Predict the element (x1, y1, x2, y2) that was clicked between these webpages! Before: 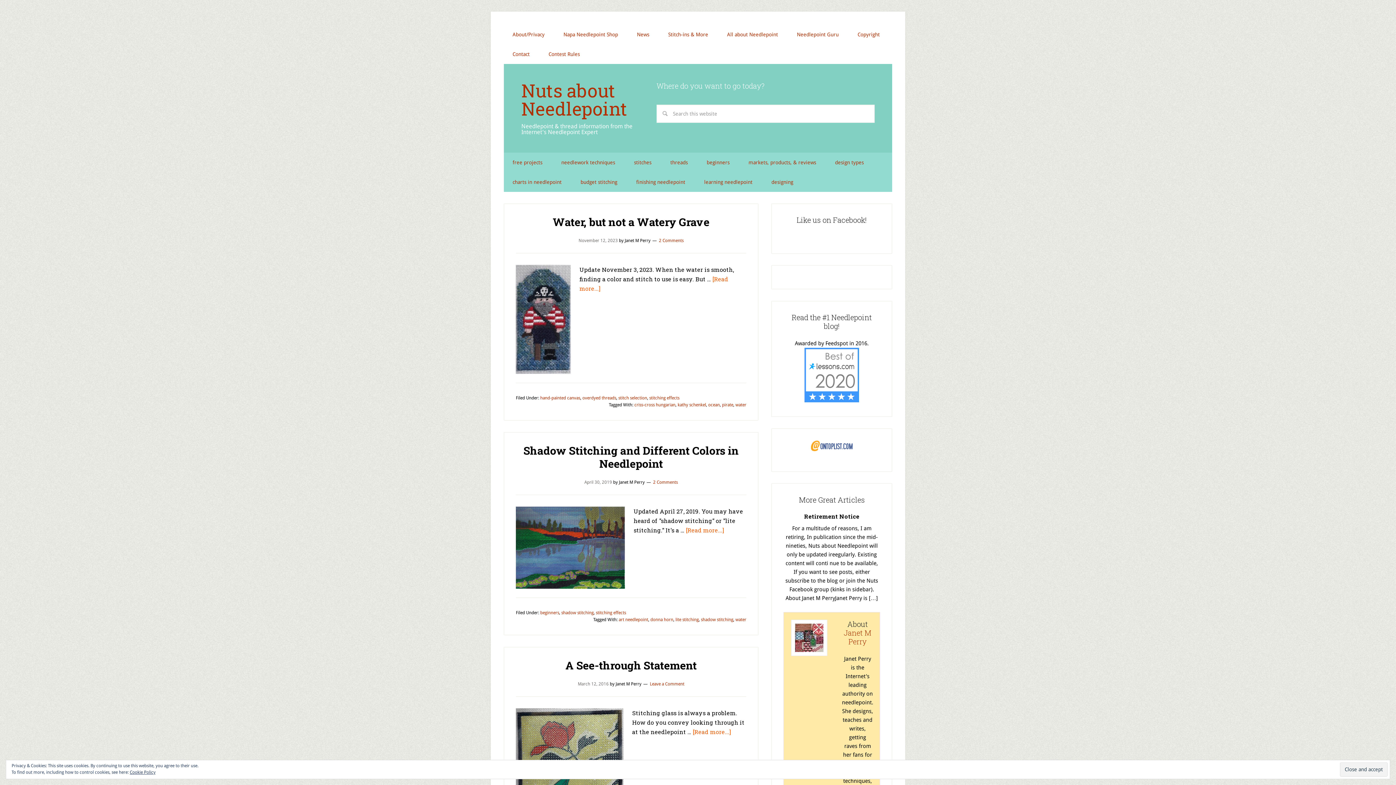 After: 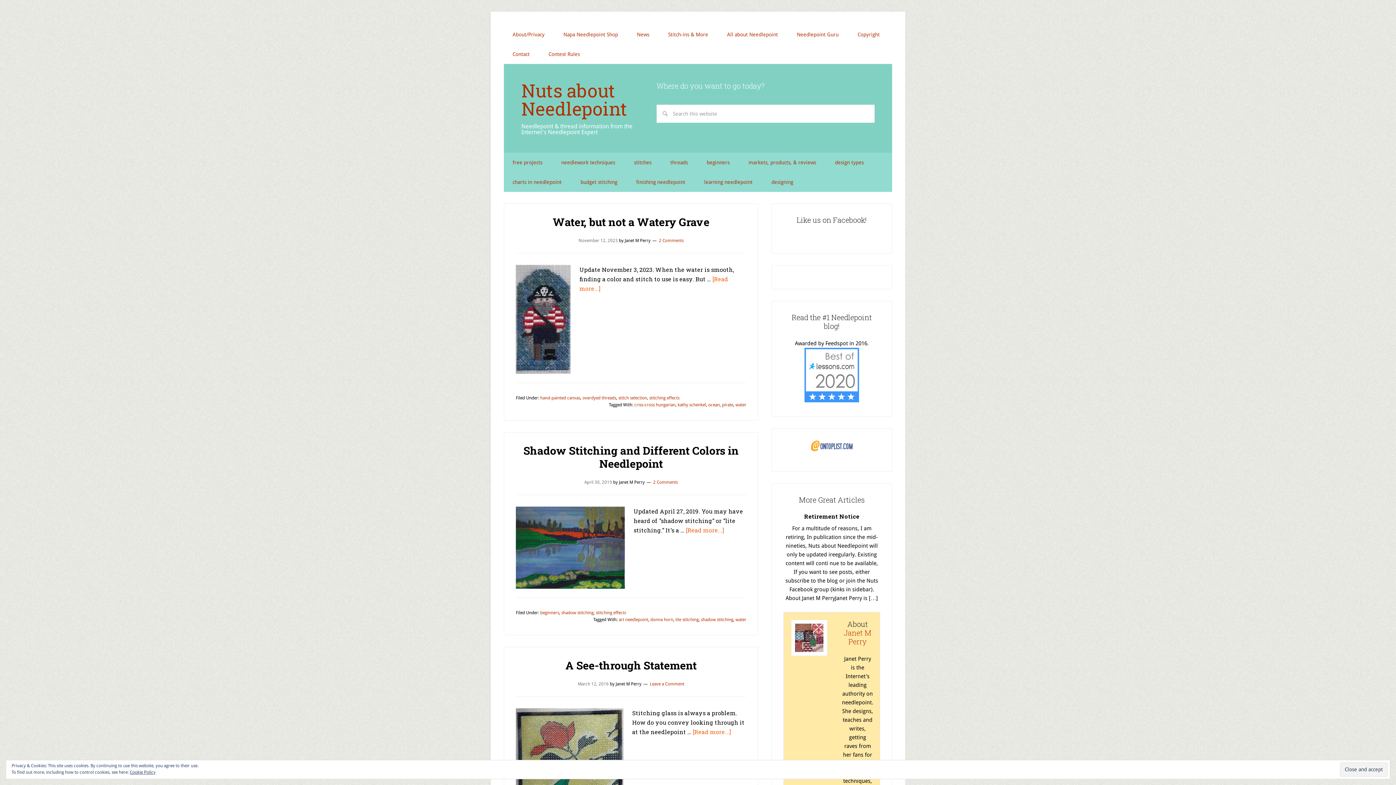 Action: bbox: (811, 446, 852, 453)